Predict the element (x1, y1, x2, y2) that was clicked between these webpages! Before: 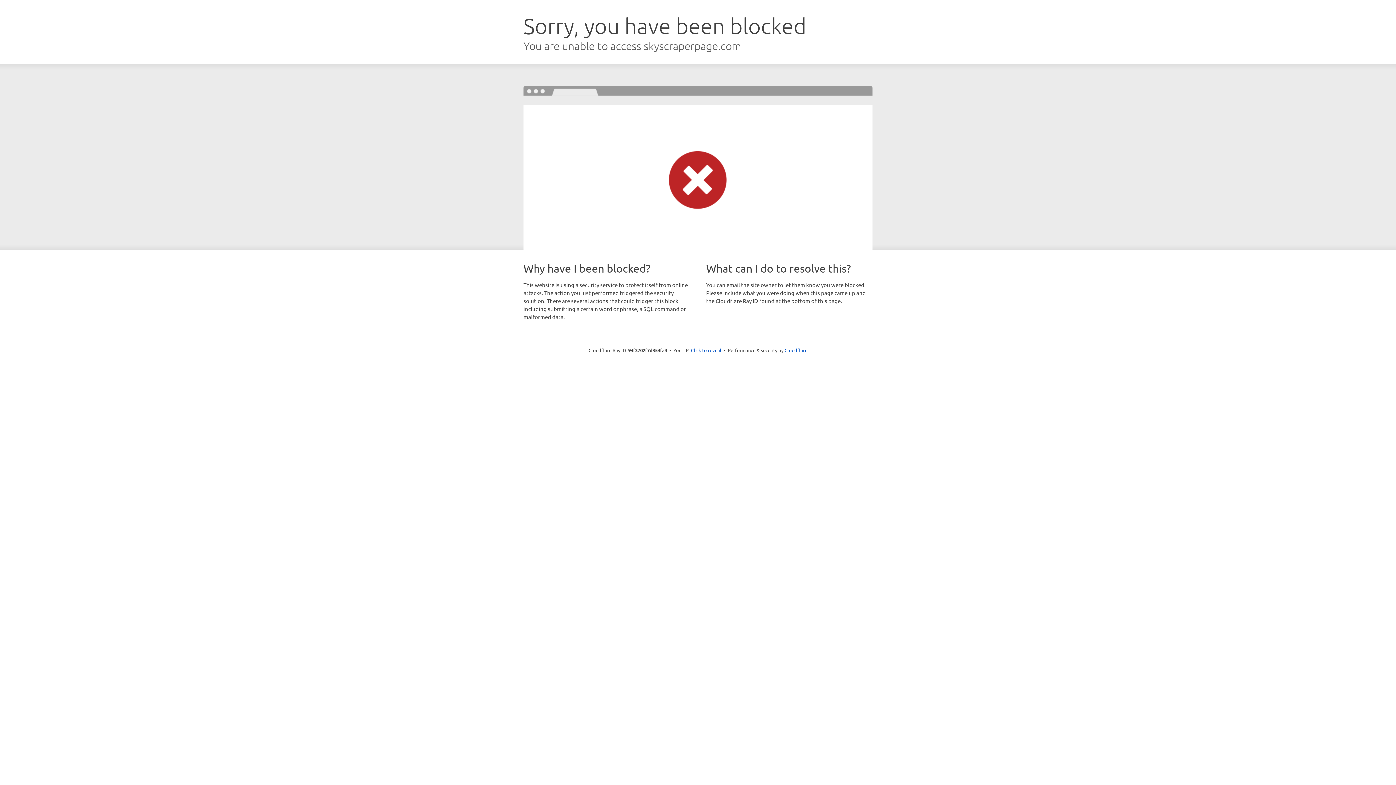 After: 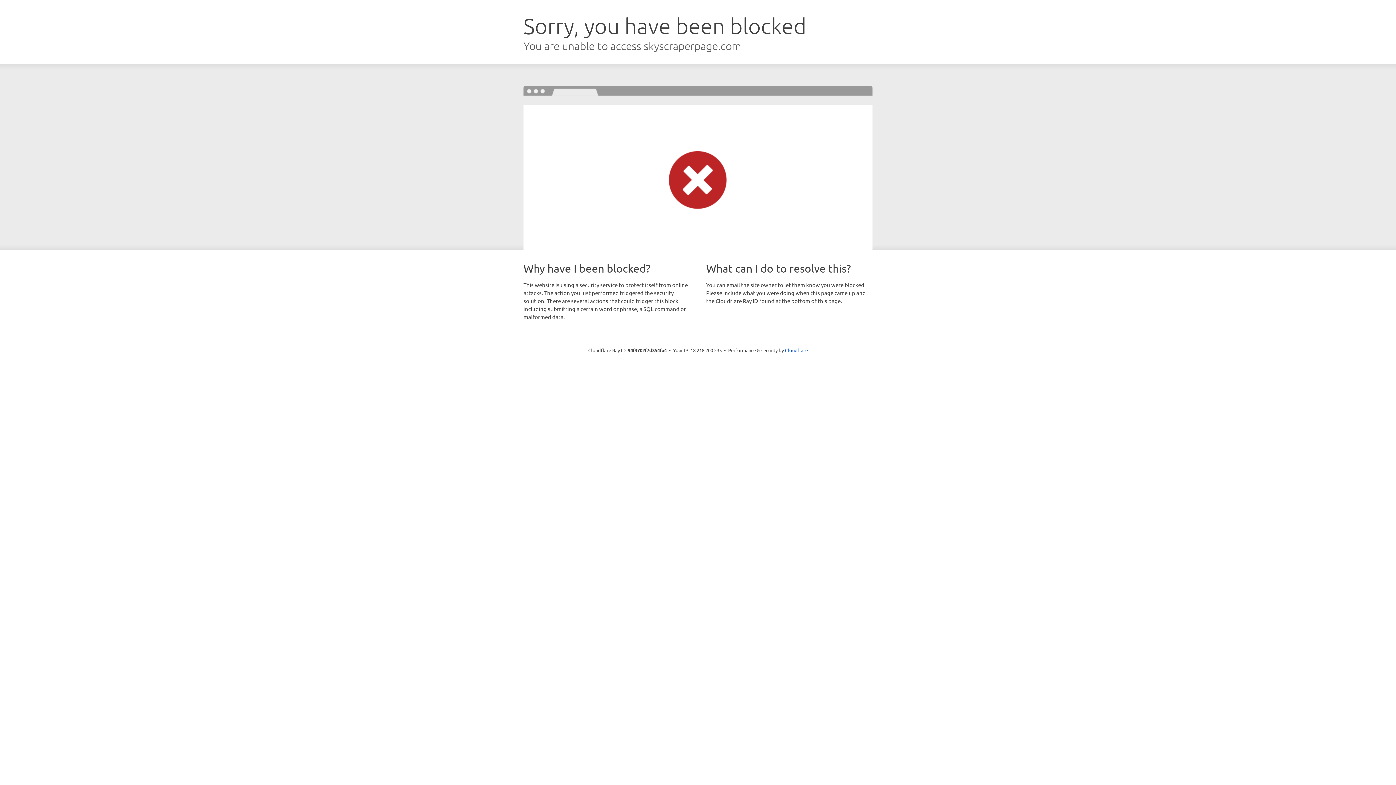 Action: bbox: (691, 346, 721, 353) label: Click to reveal